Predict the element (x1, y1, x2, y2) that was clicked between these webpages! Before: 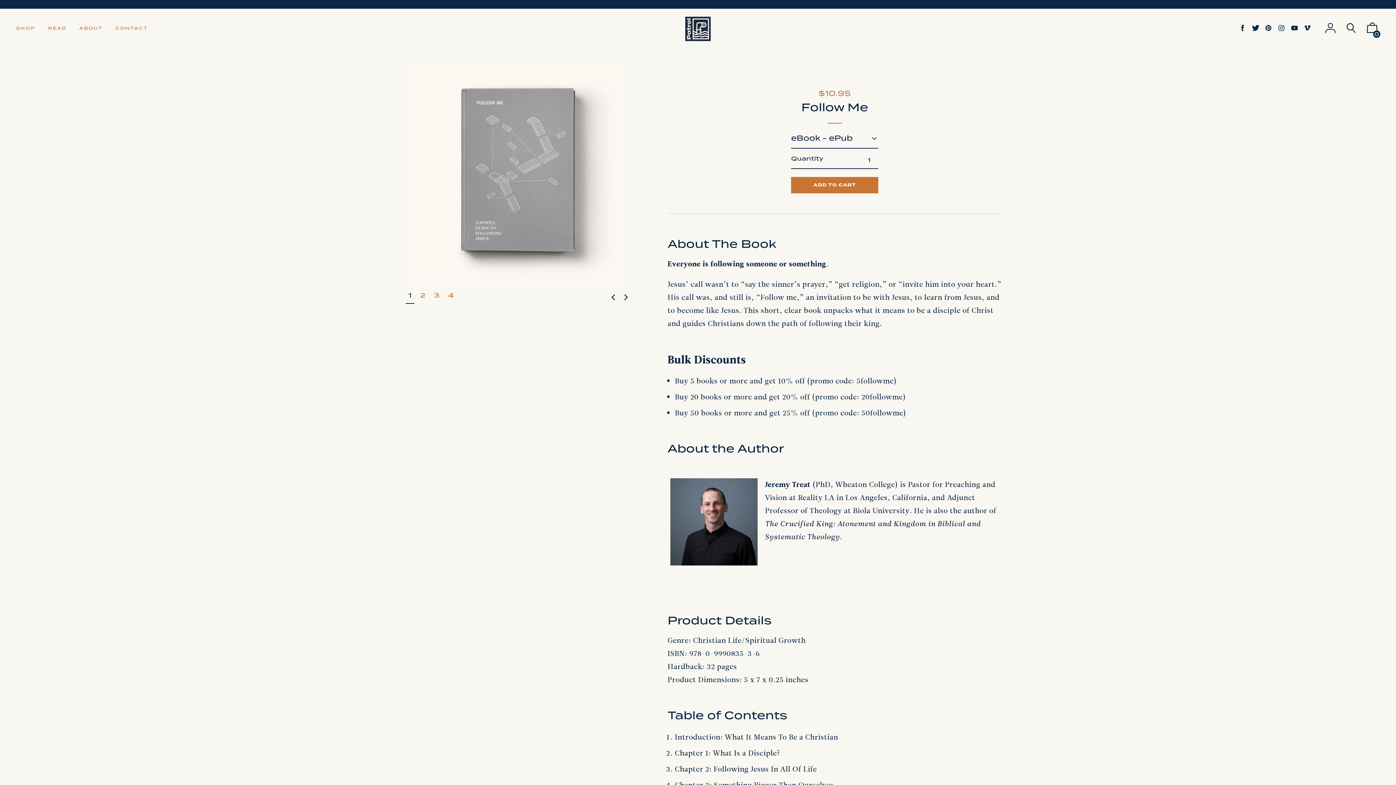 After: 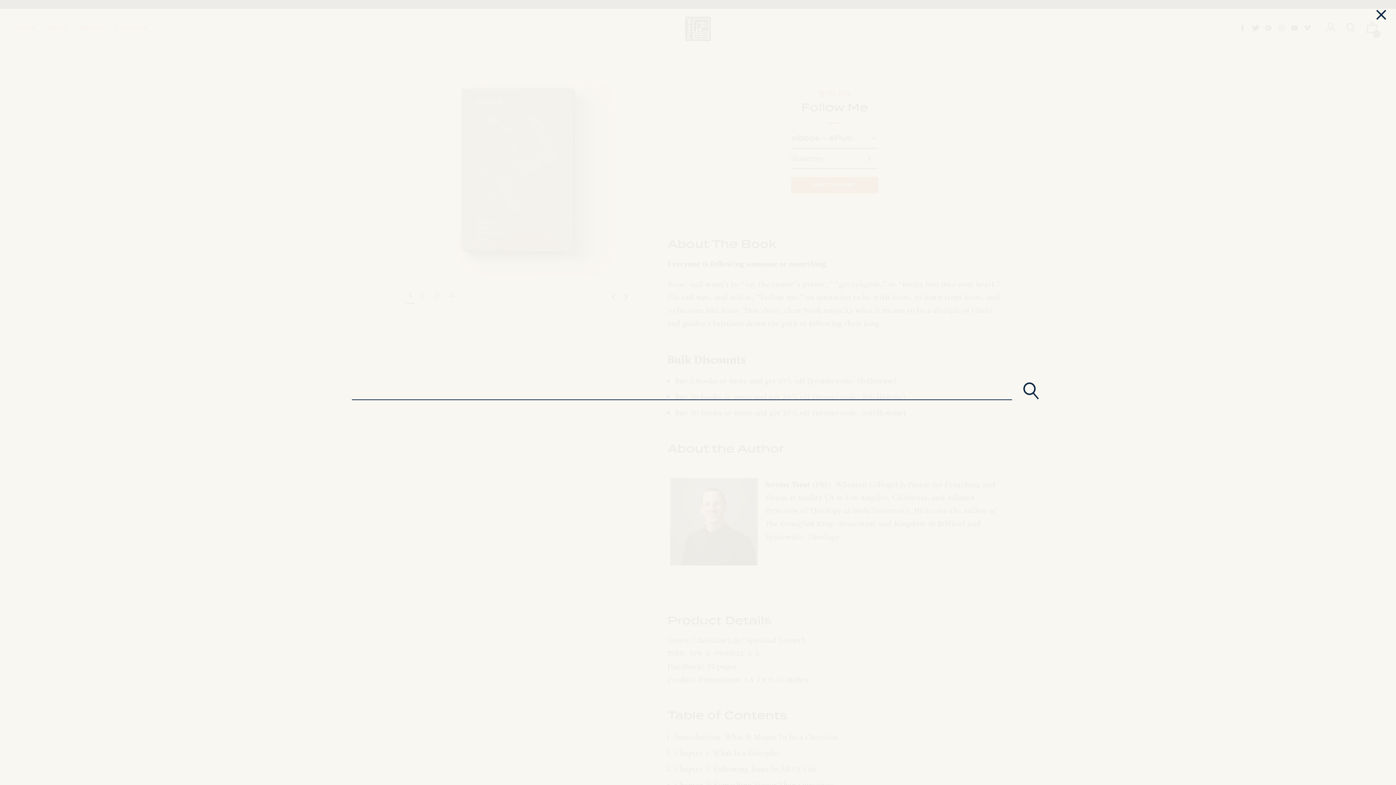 Action: bbox: (1342, 18, 1360, 39)